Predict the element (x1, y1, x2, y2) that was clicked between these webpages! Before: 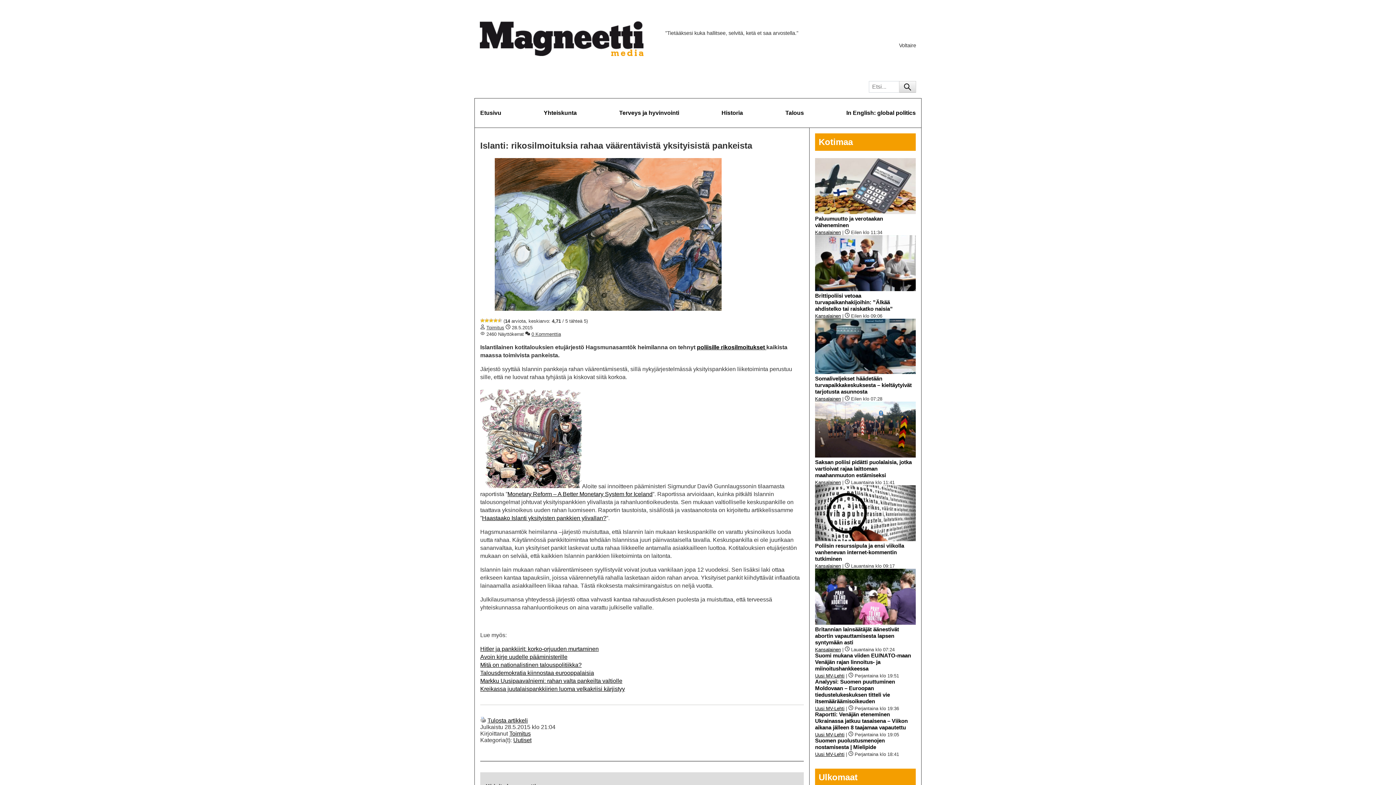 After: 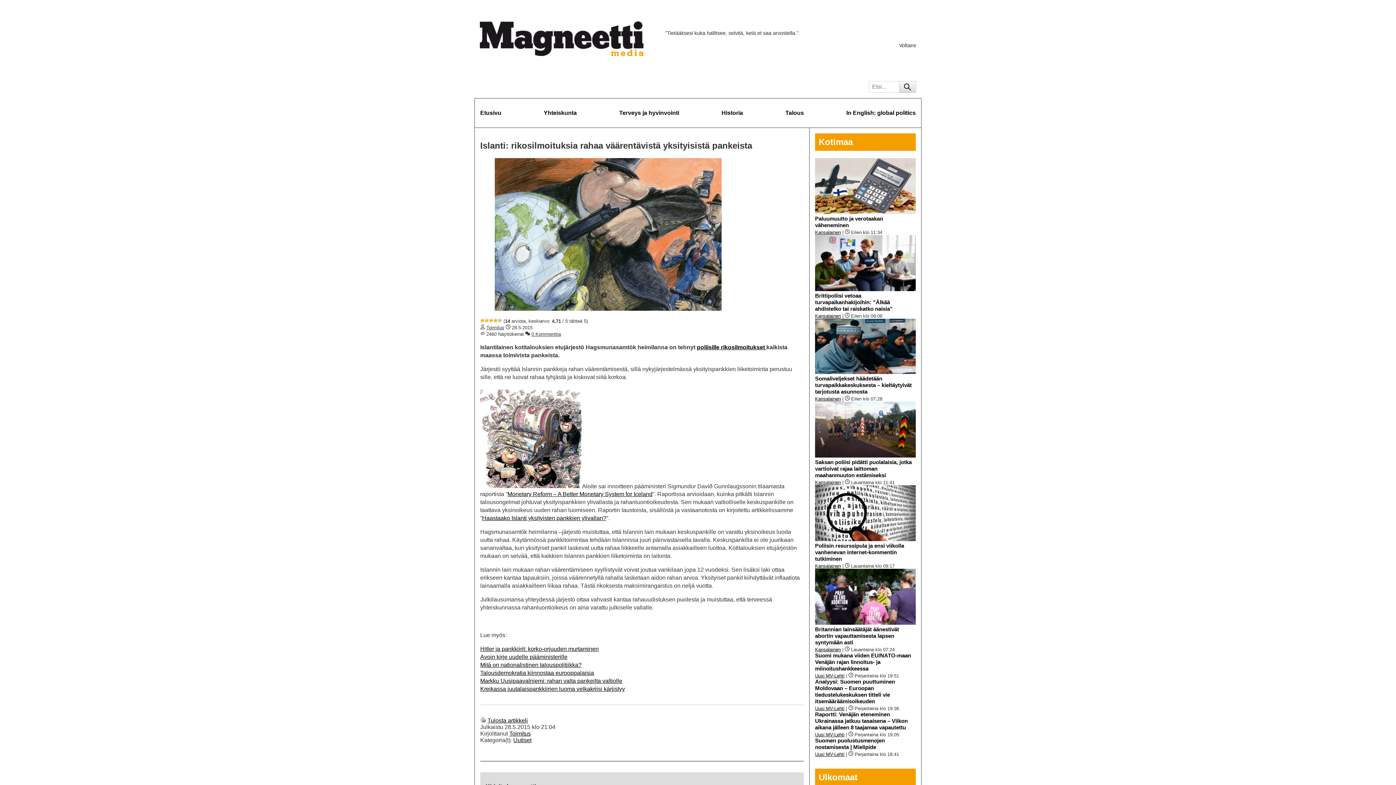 Action: label: Uusi MV-Lehti bbox: (815, 673, 844, 679)